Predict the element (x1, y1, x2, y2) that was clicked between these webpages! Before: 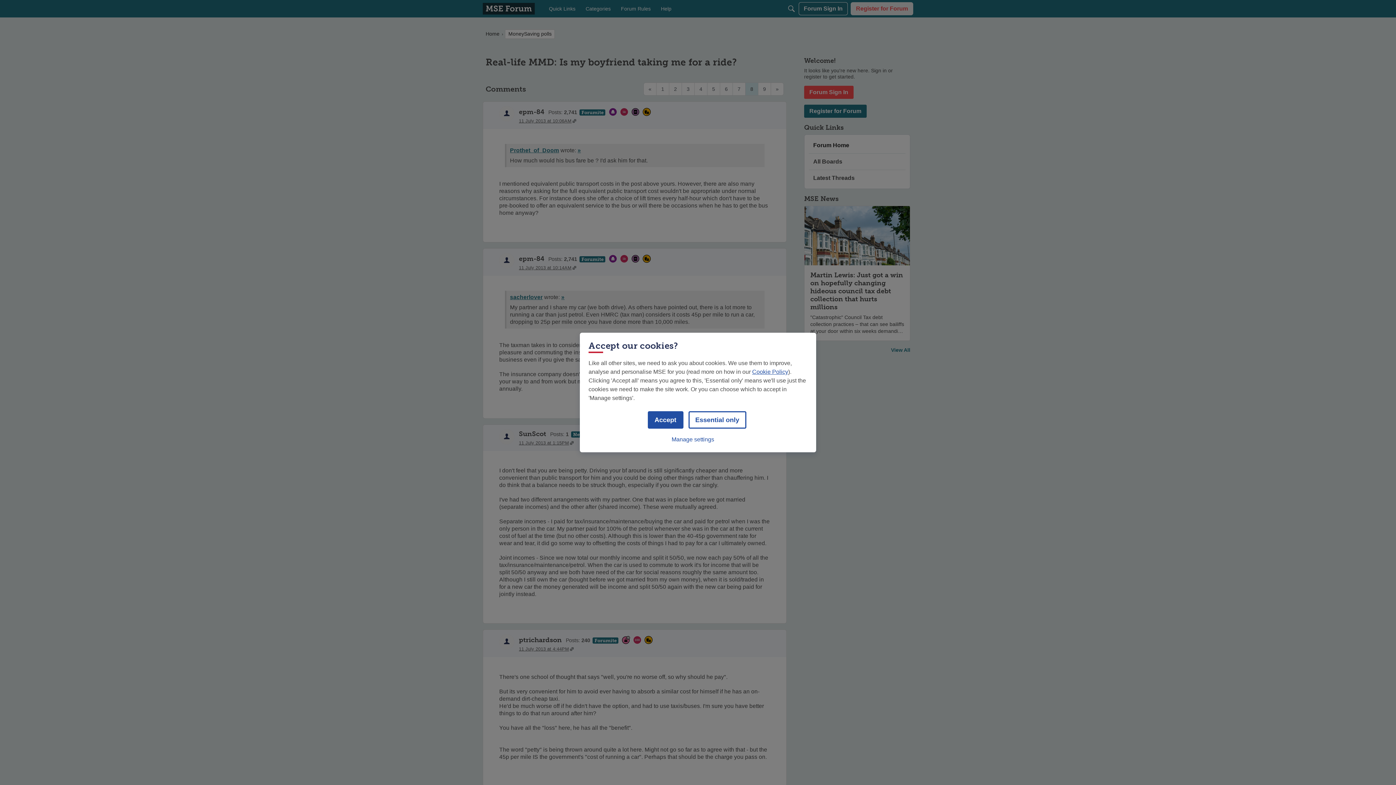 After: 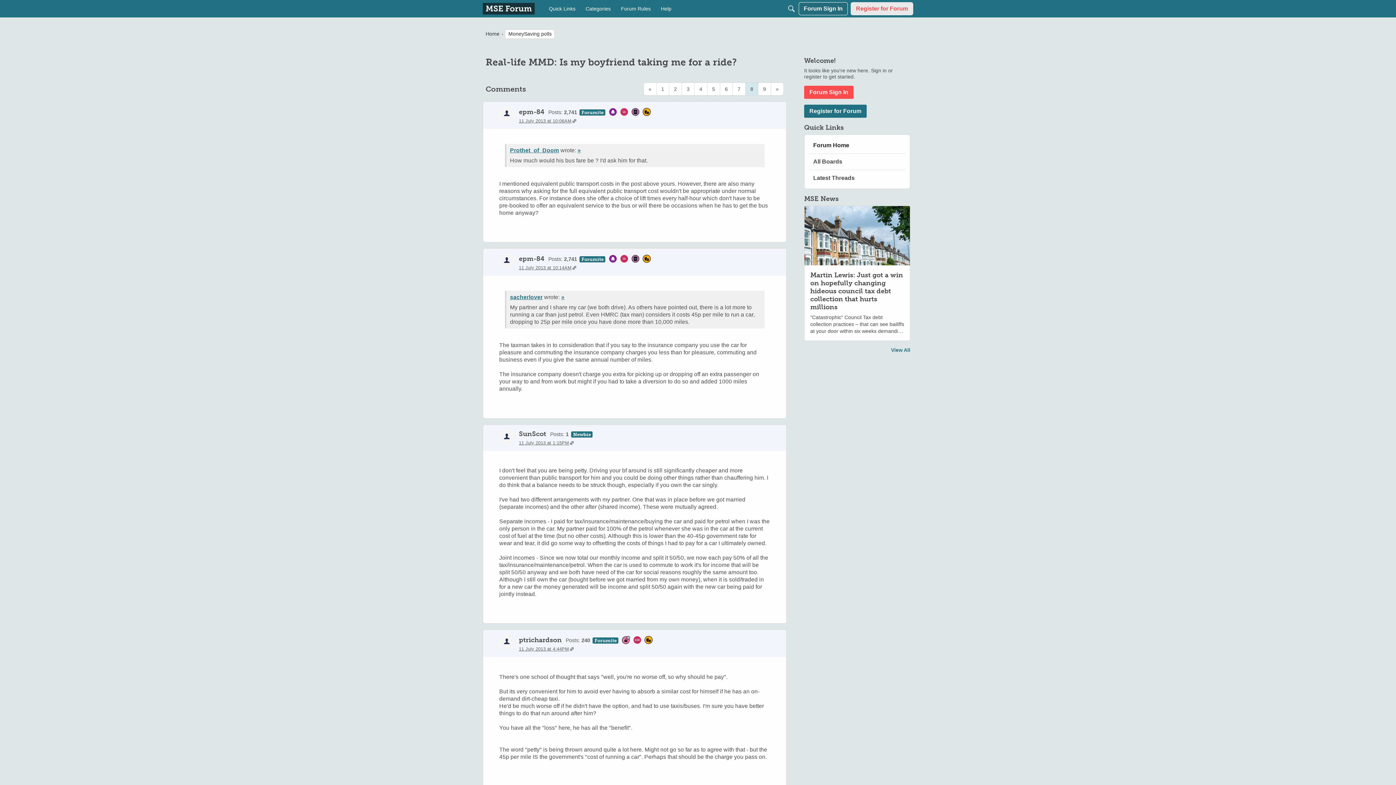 Action: bbox: (688, 411, 746, 428) label: Essential only